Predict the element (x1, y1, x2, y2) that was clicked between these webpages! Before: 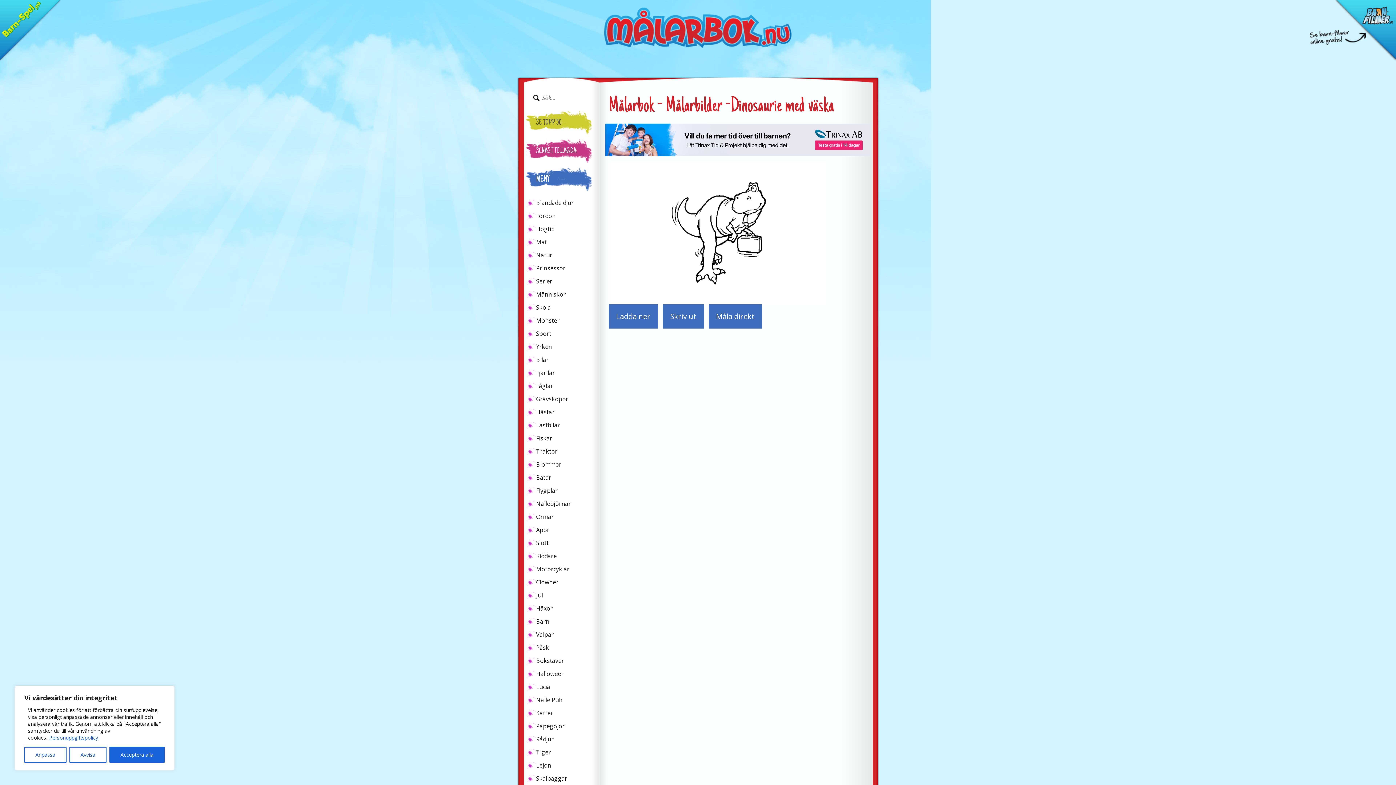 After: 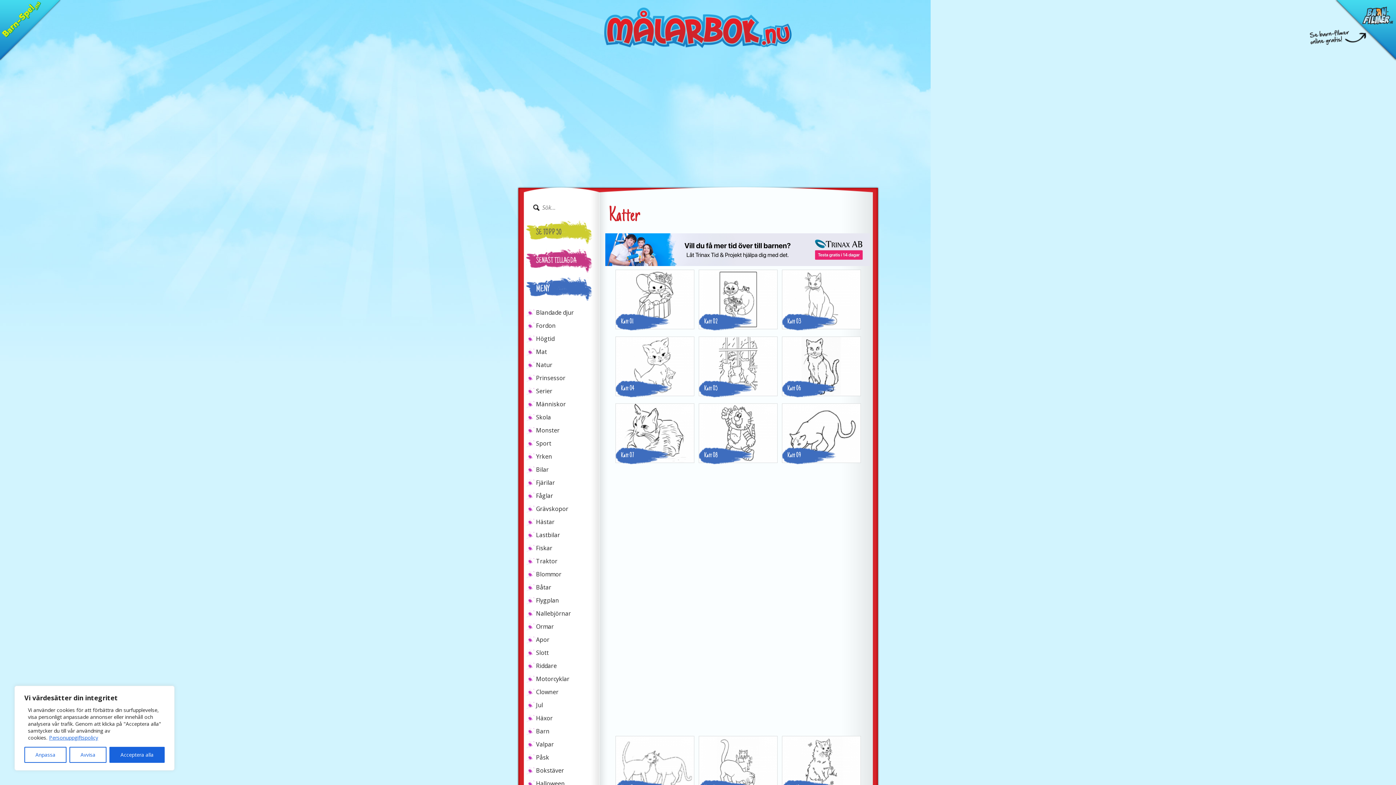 Action: bbox: (525, 706, 595, 720) label: Katter